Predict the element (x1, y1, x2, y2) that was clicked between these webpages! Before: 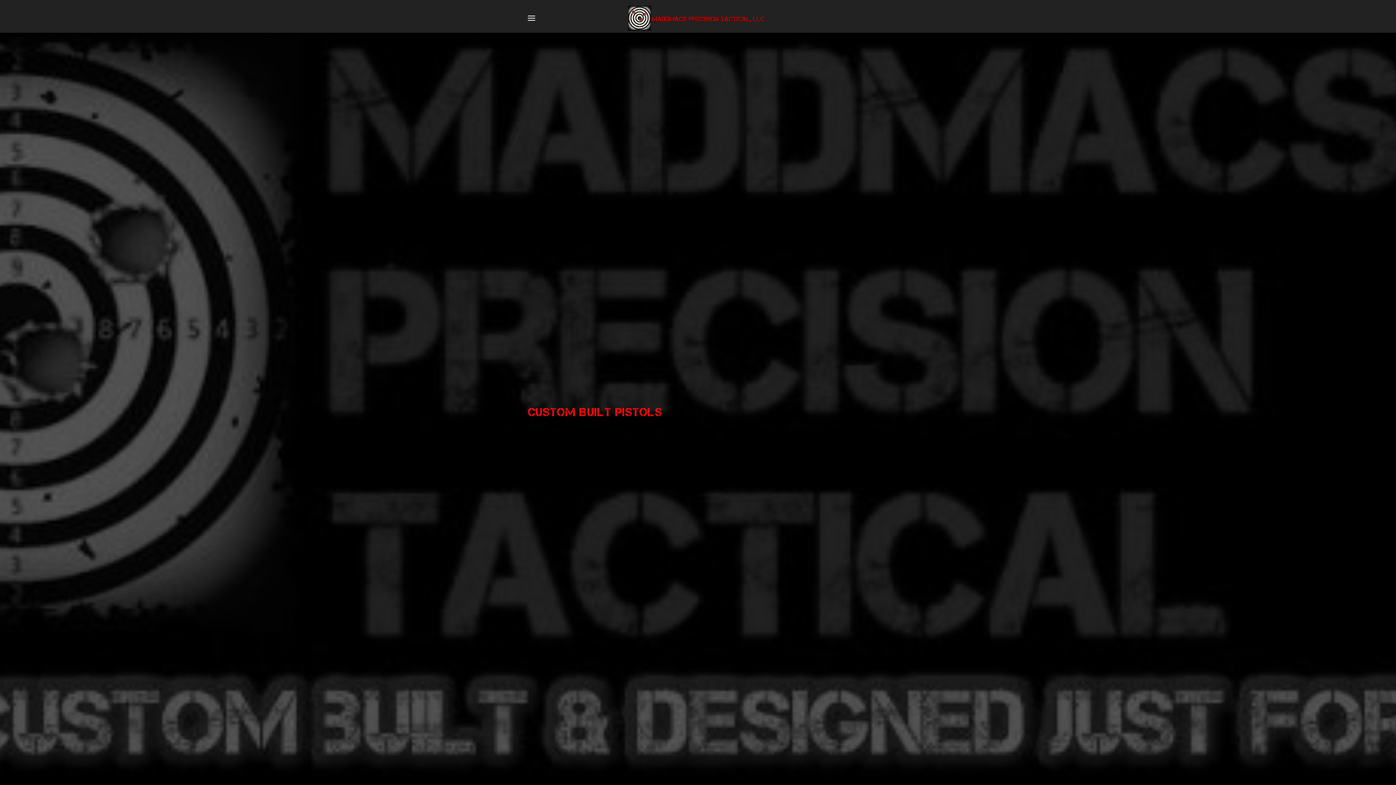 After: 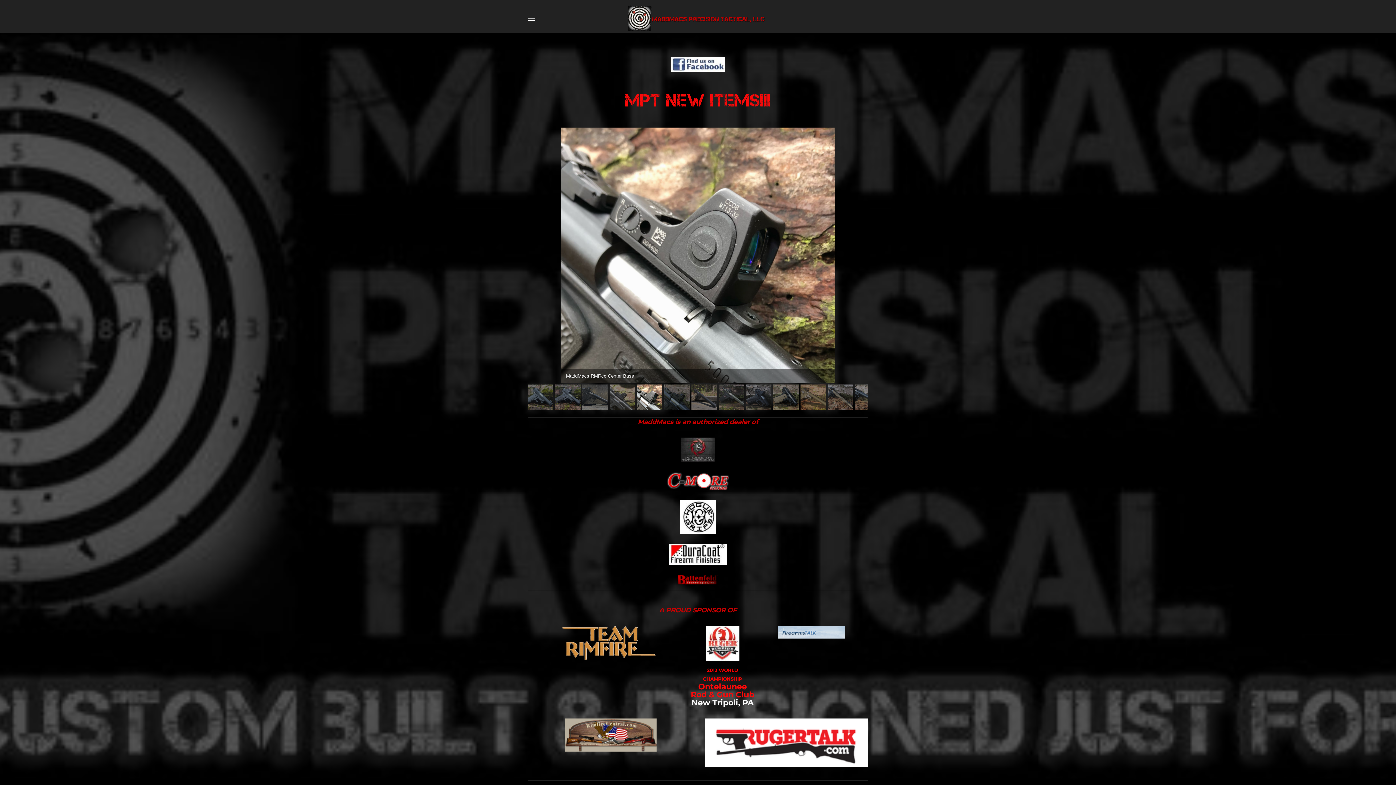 Action: bbox: (627, 4, 768, 11)